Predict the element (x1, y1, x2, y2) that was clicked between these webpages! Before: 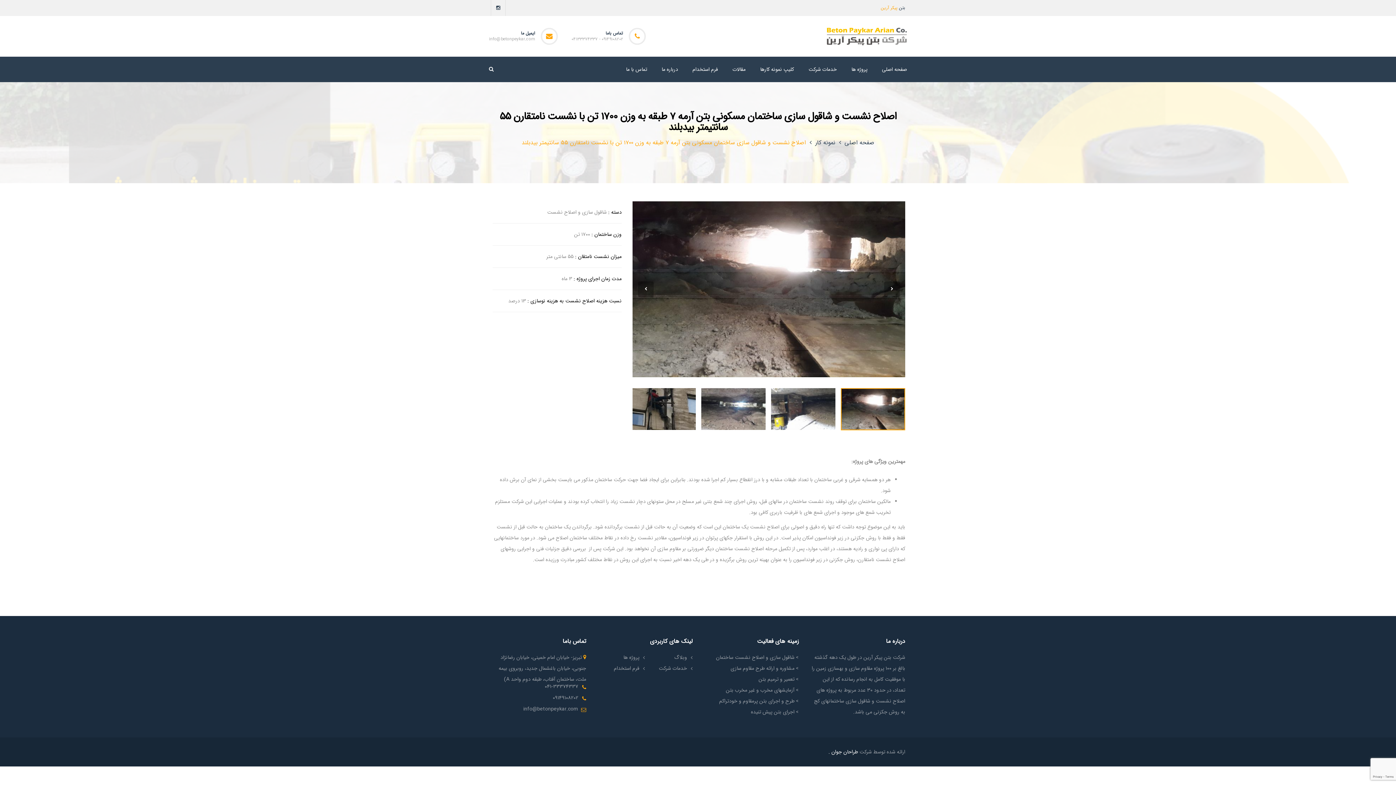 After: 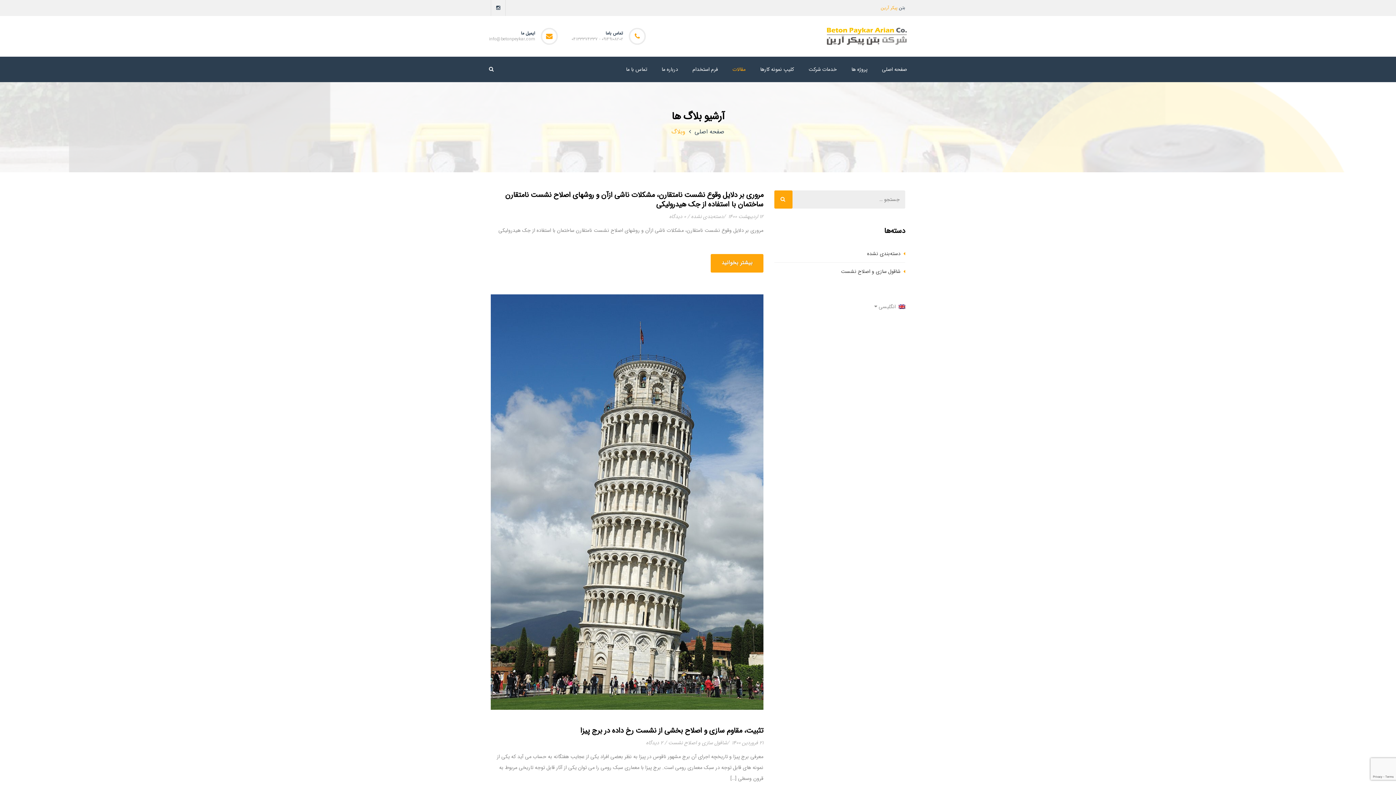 Action: bbox: (732, 65, 745, 73) label: مقالات